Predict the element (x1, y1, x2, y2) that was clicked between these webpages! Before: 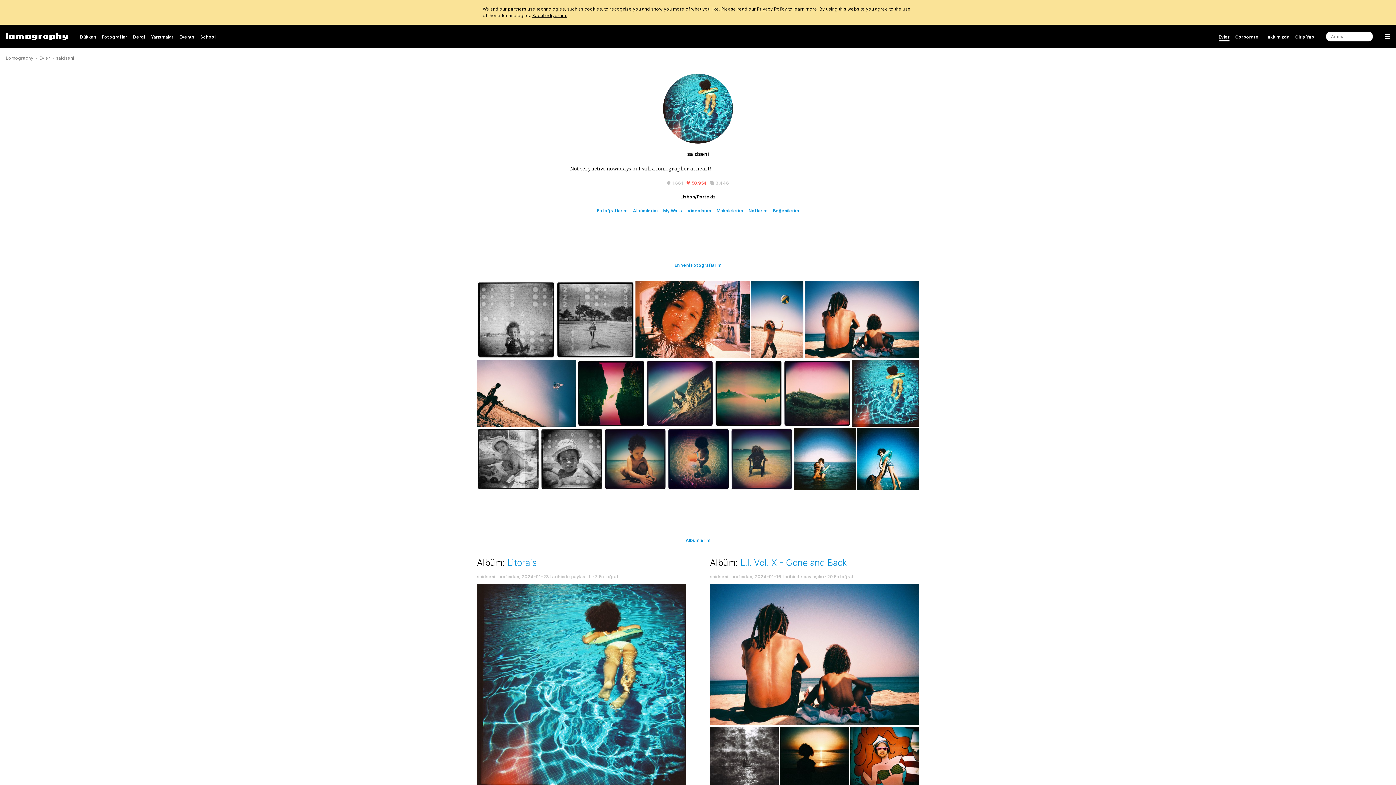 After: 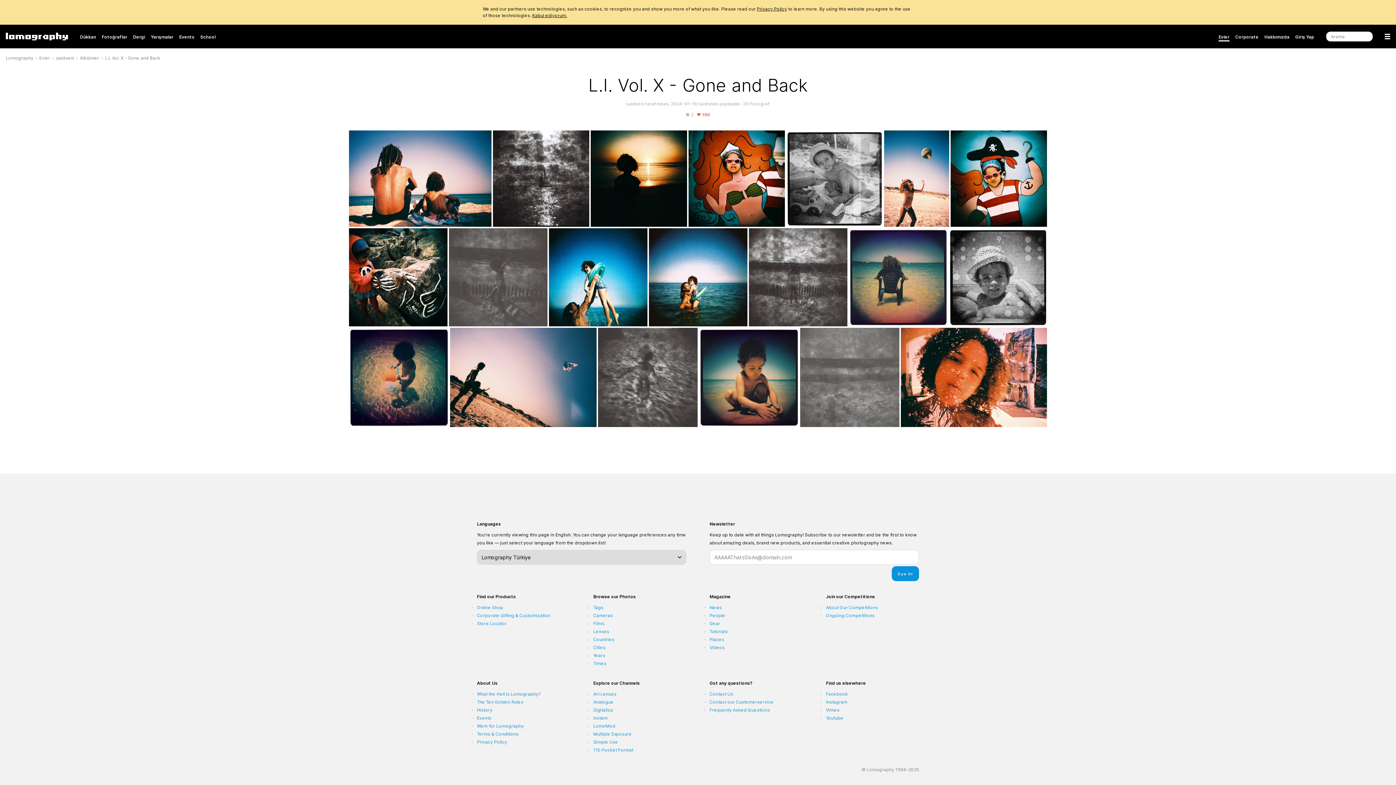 Action: bbox: (740, 557, 847, 568) label: L.I. Vol. X - Gone and Back